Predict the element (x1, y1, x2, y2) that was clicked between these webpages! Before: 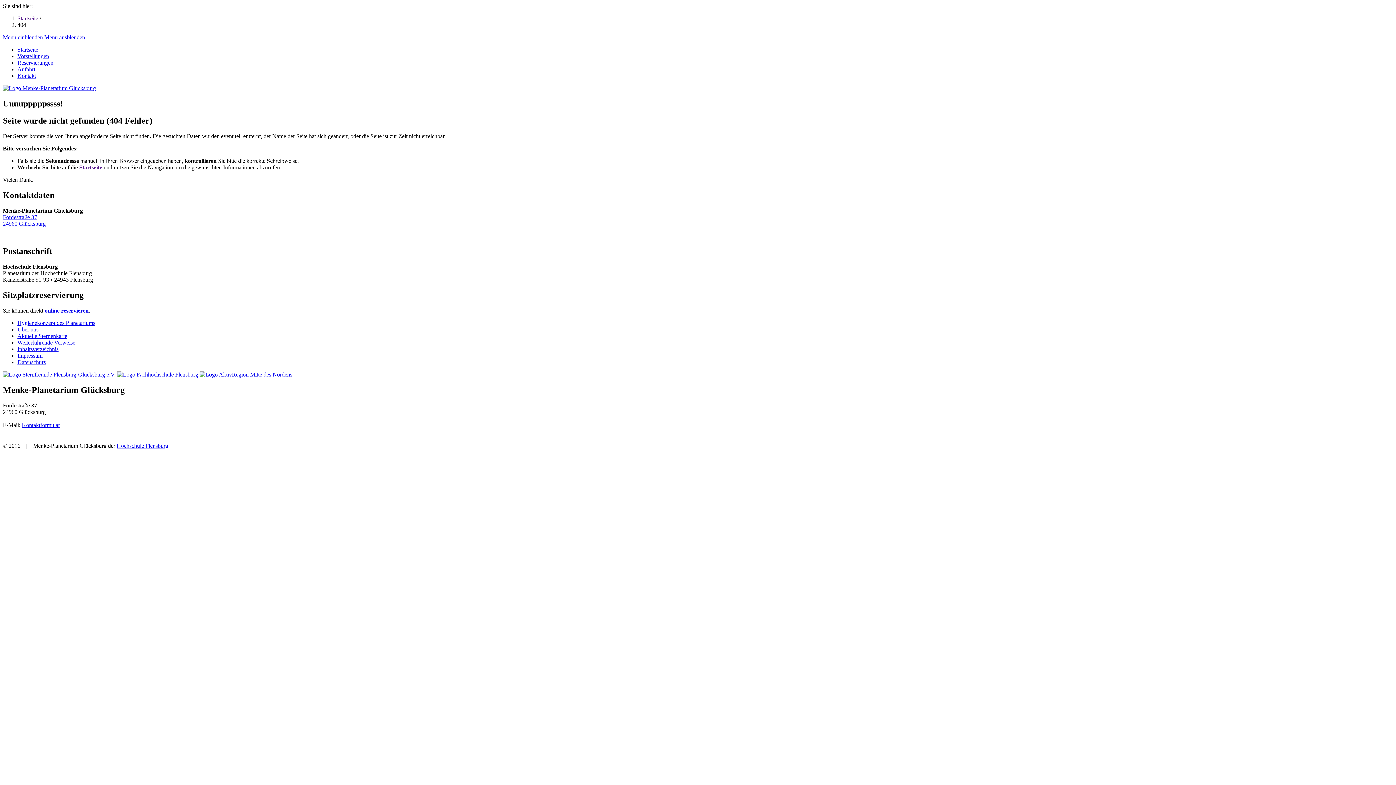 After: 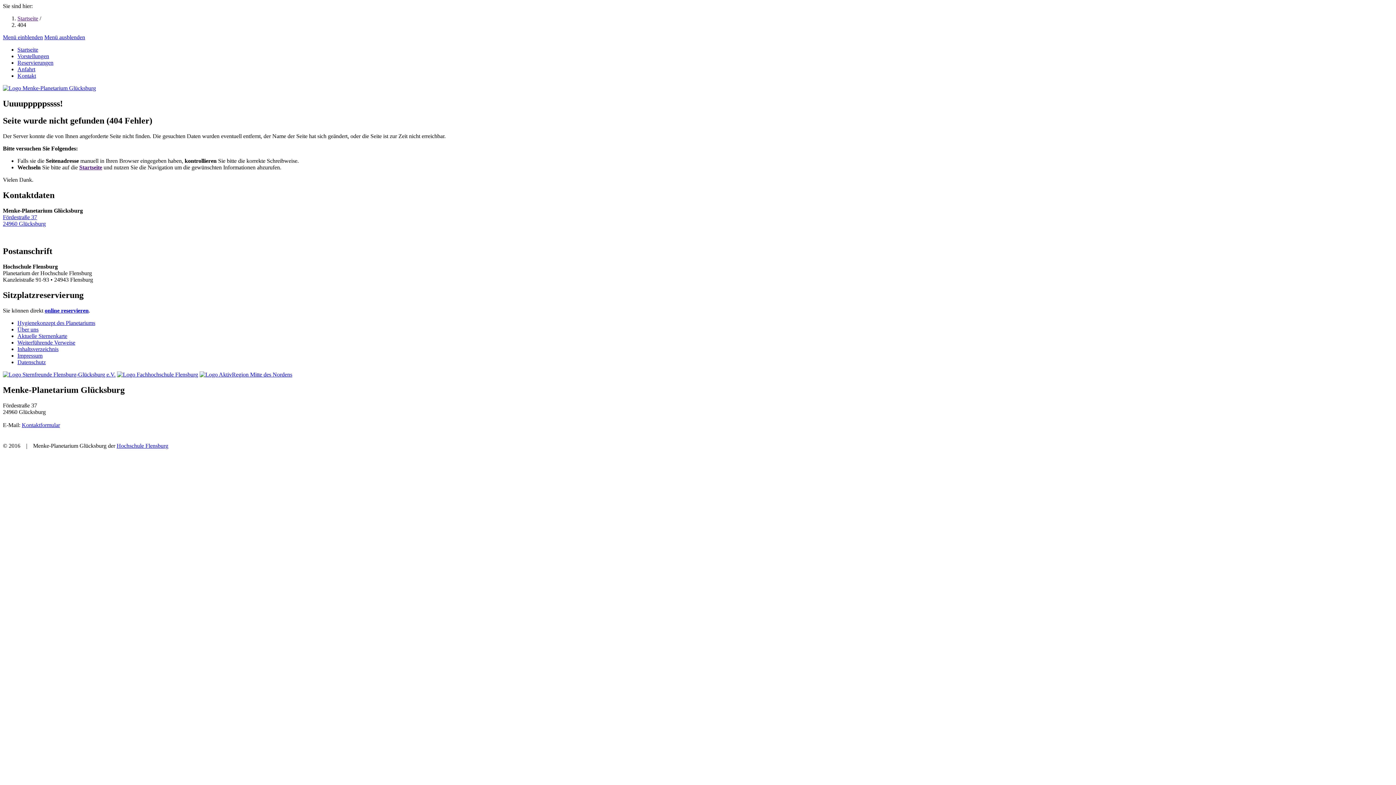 Action: label: Menü einblenden bbox: (2, 34, 42, 40)